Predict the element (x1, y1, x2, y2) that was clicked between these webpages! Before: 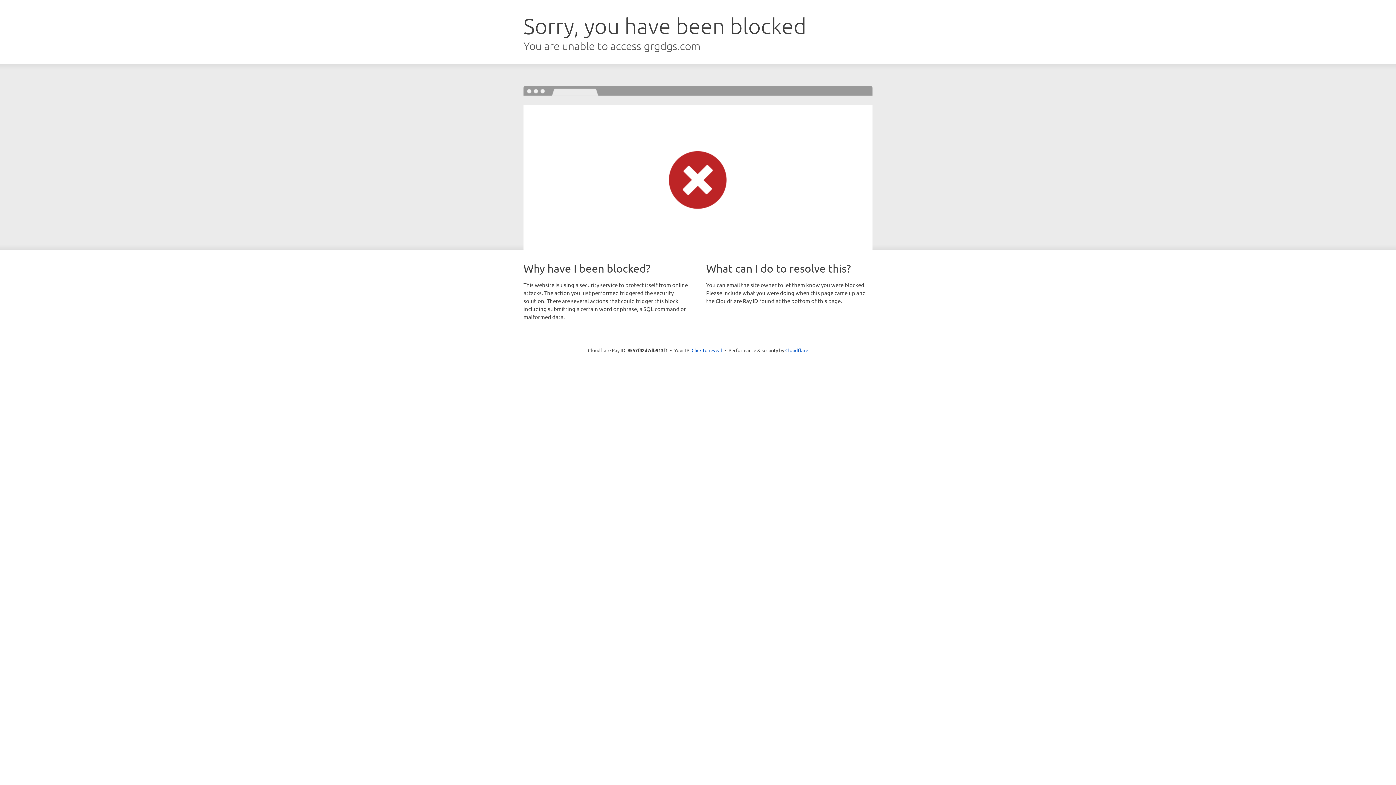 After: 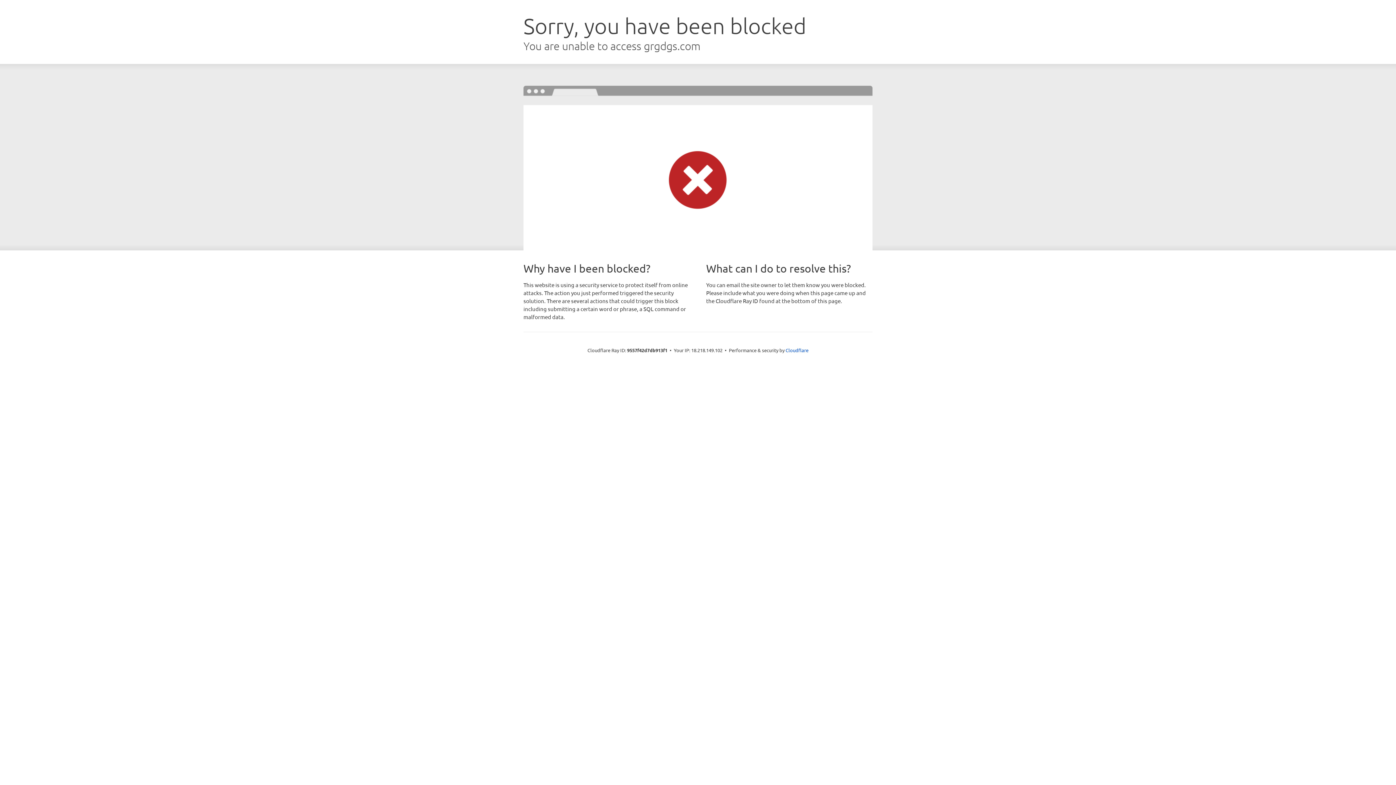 Action: label: Click to reveal bbox: (691, 346, 722, 353)